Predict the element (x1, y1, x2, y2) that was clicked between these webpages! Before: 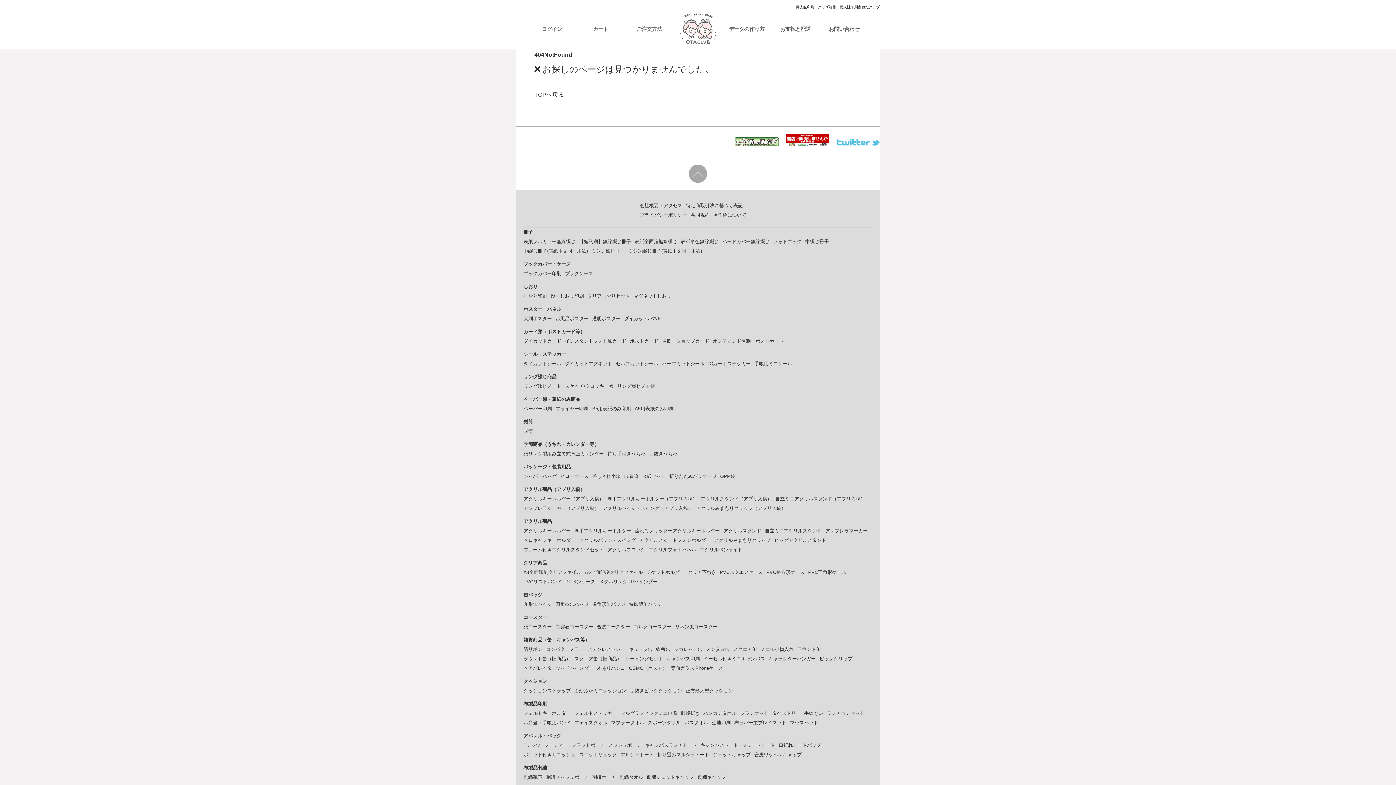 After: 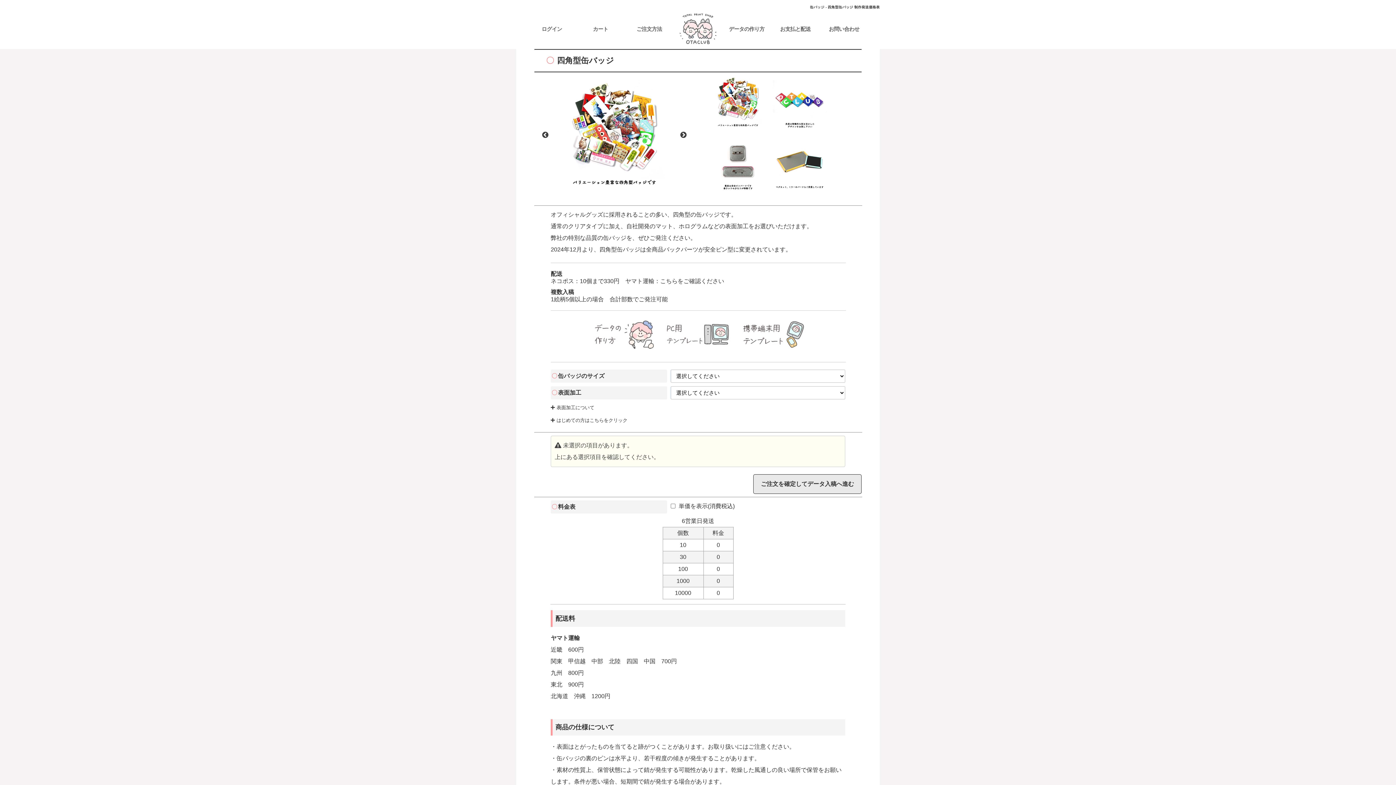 Action: label: 四角型缶バッジ bbox: (555, 601, 588, 607)